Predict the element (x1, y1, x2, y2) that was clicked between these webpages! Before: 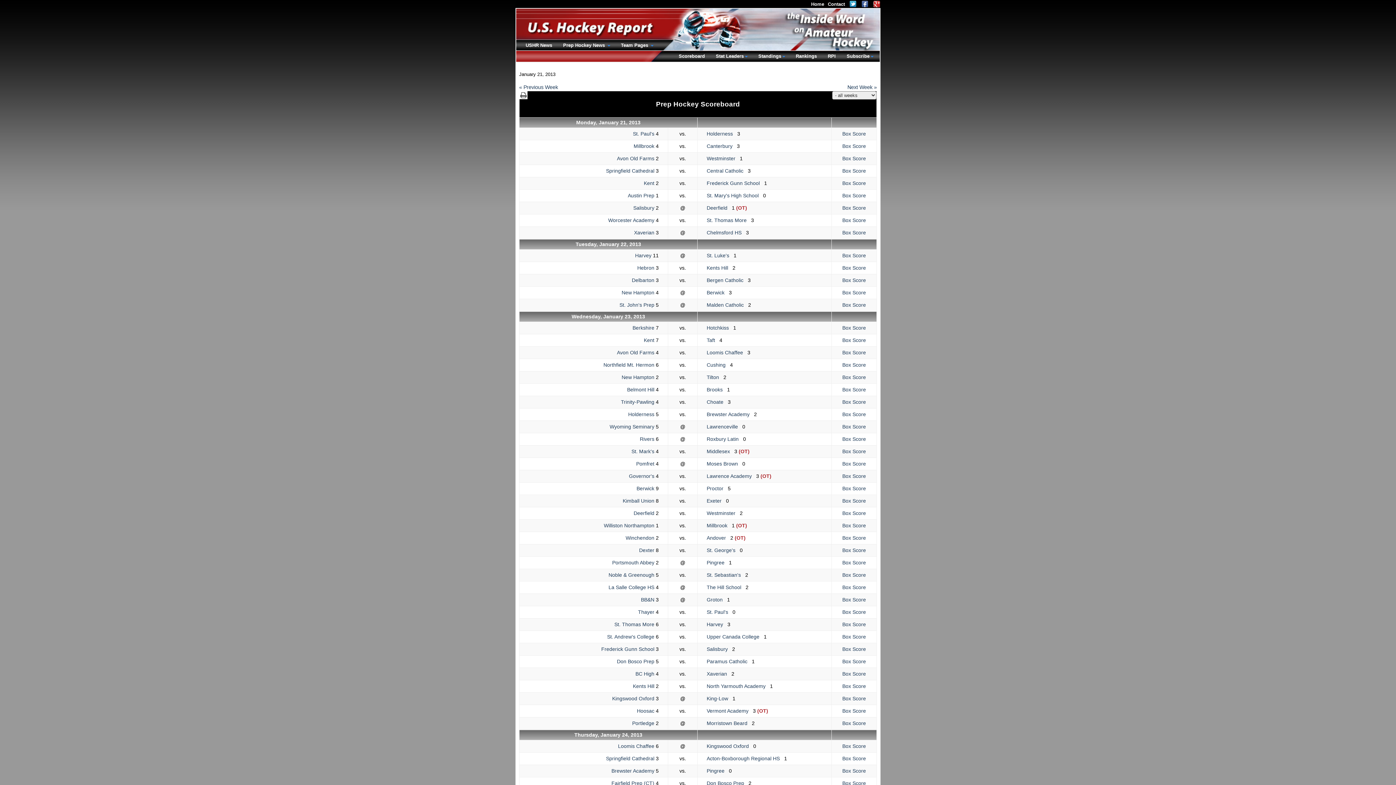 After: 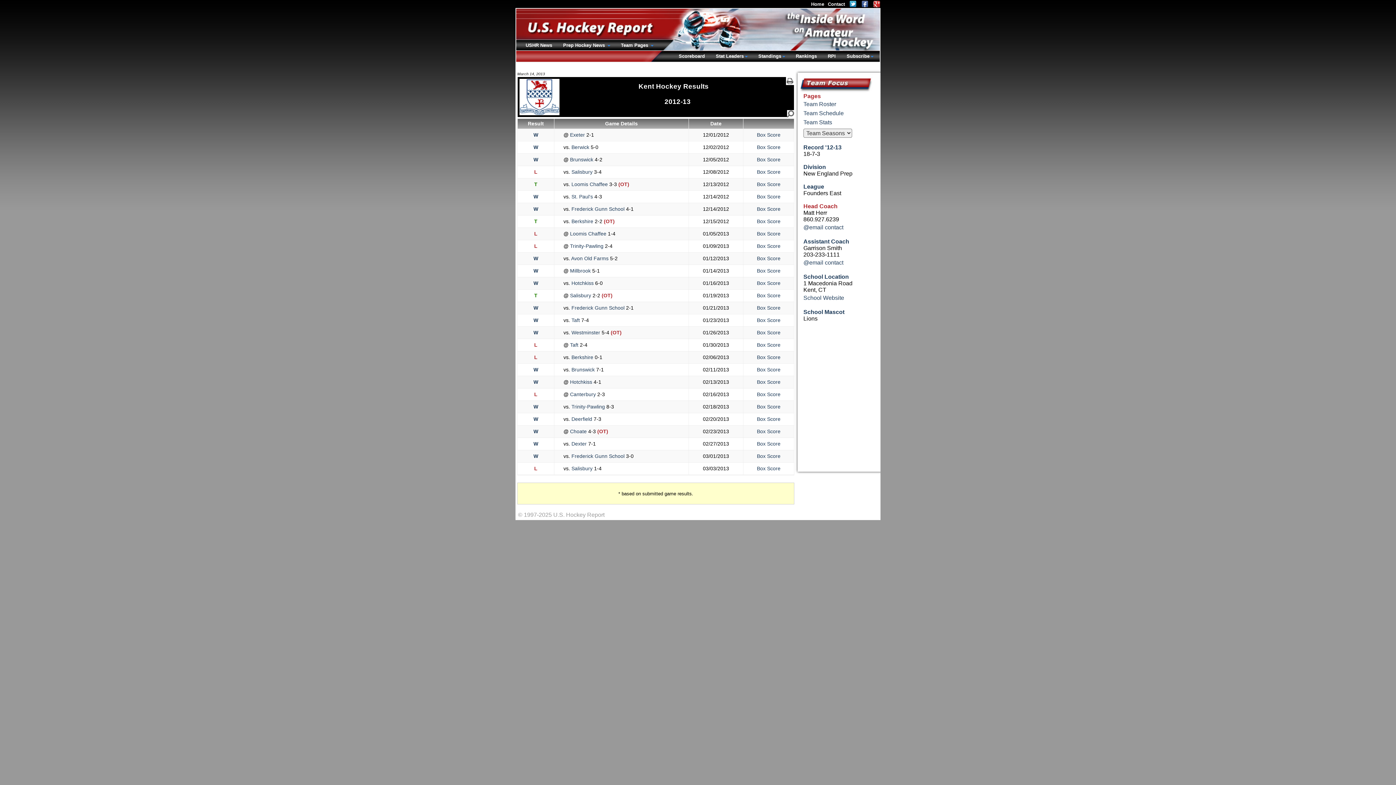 Action: label: Kent bbox: (644, 180, 654, 186)